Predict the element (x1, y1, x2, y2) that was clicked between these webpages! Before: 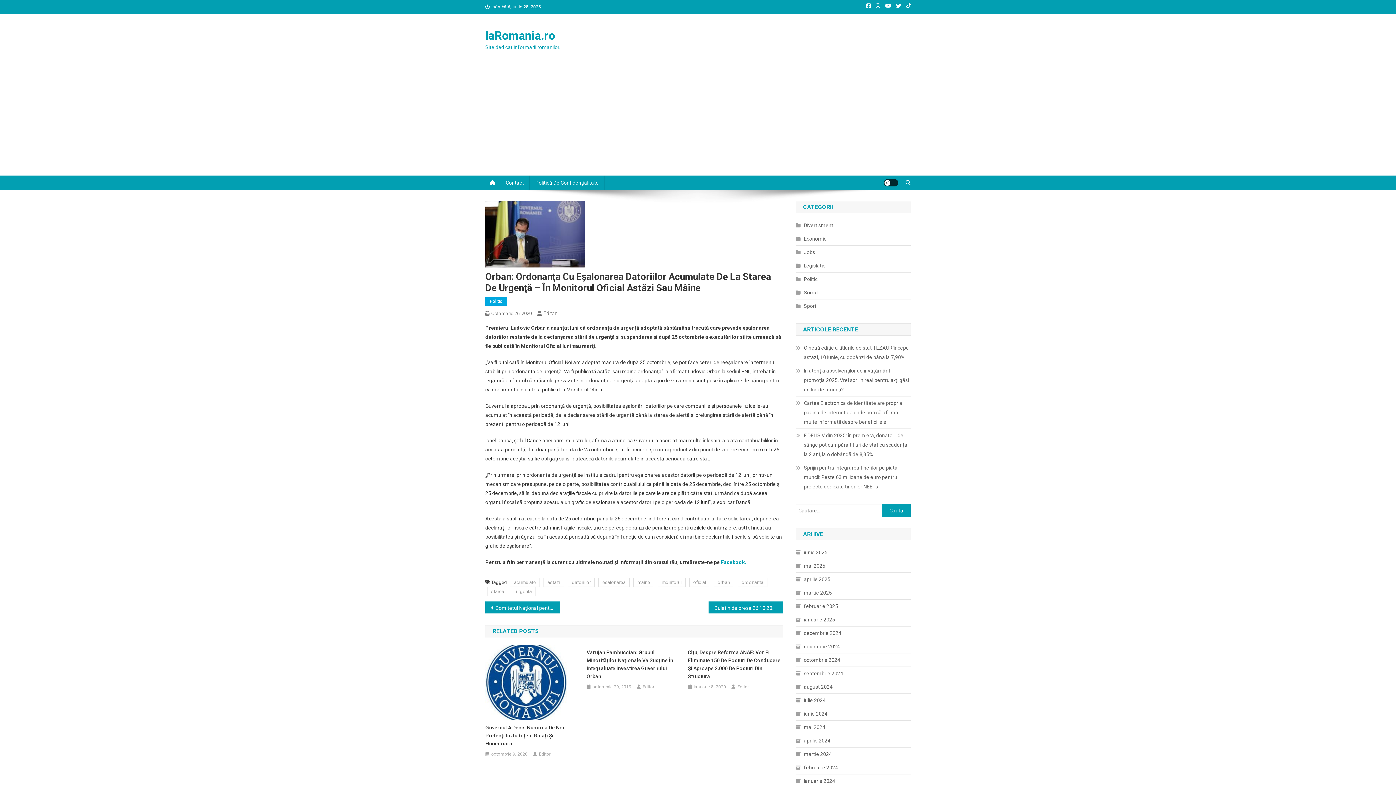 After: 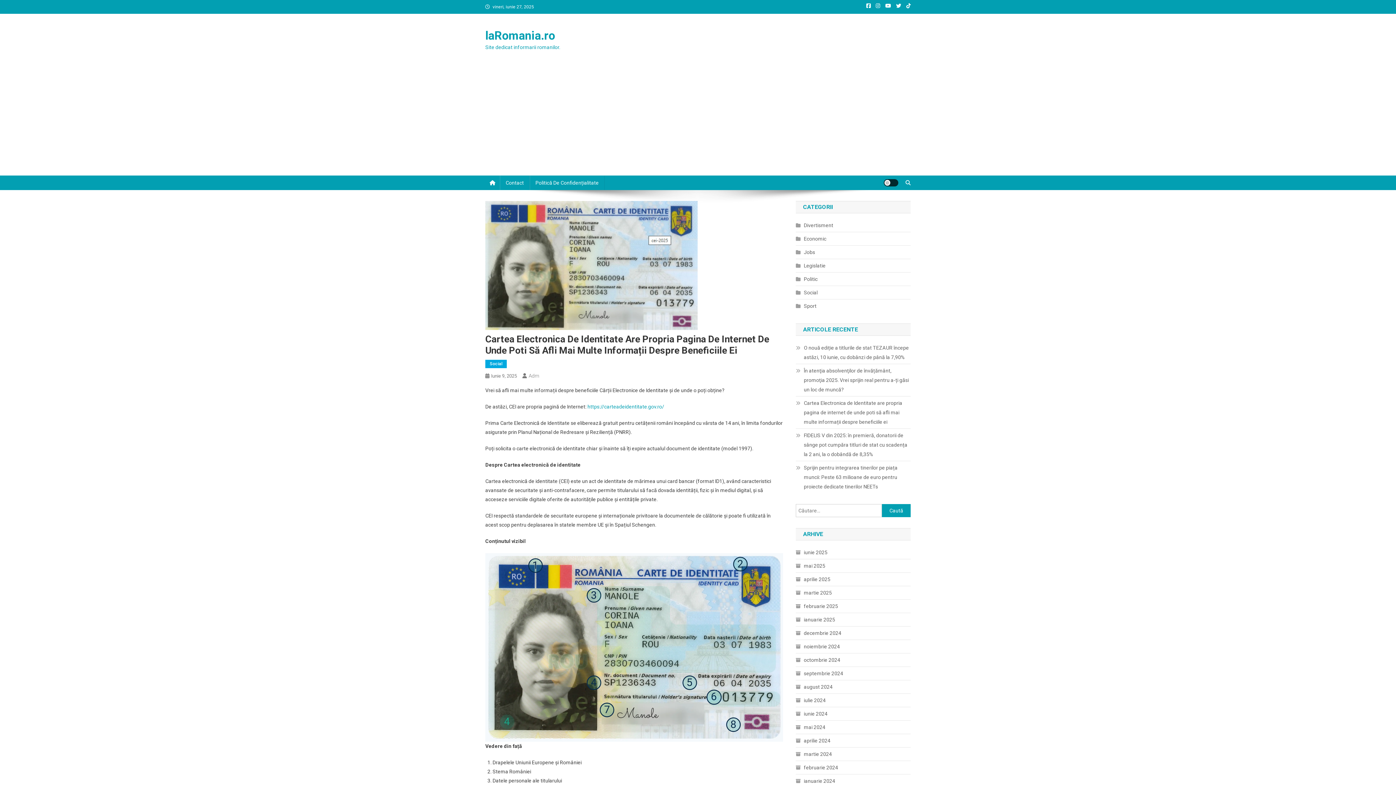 Action: bbox: (796, 398, 910, 426) label: Cartea Electronica de Identitate are propria pagina de internet de unde poti să afli mai multe informații despre beneficiile ei